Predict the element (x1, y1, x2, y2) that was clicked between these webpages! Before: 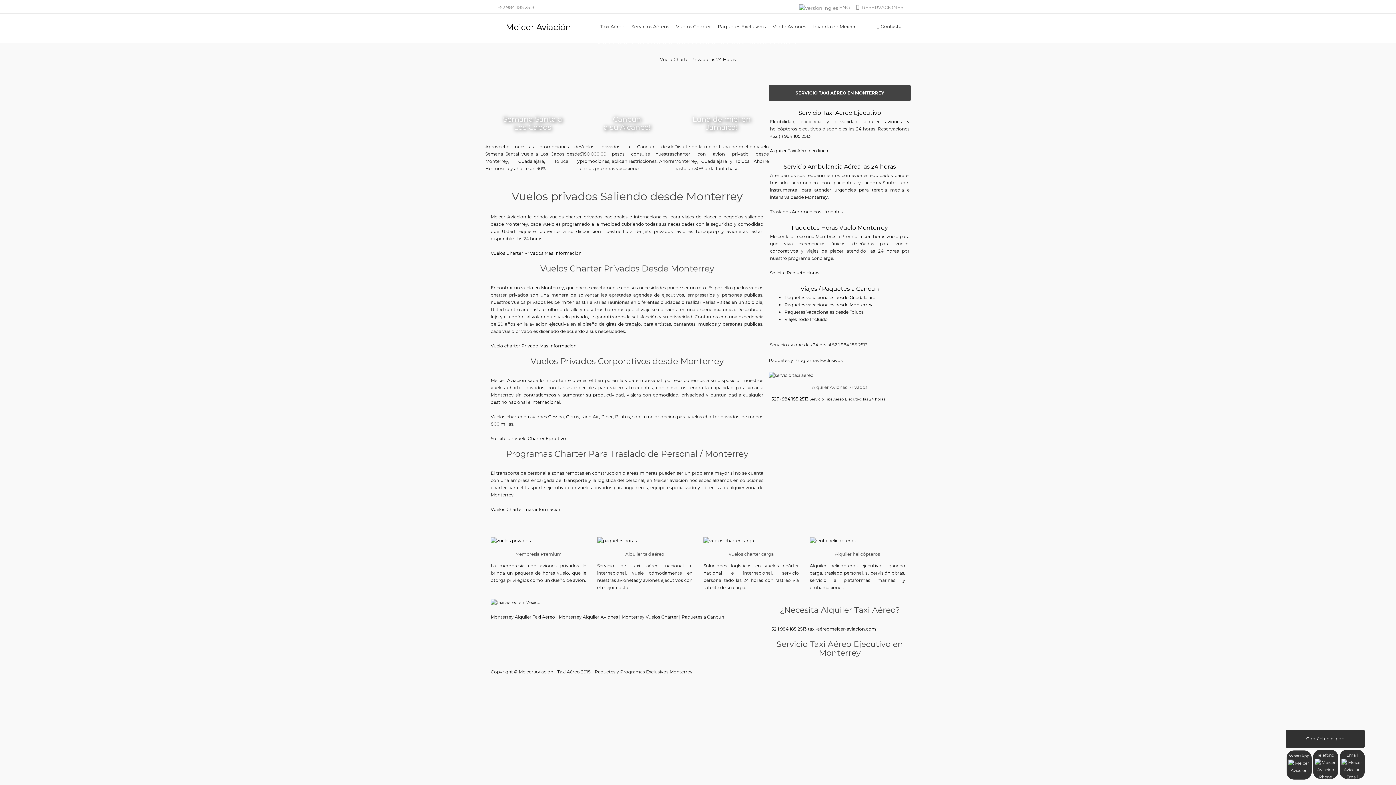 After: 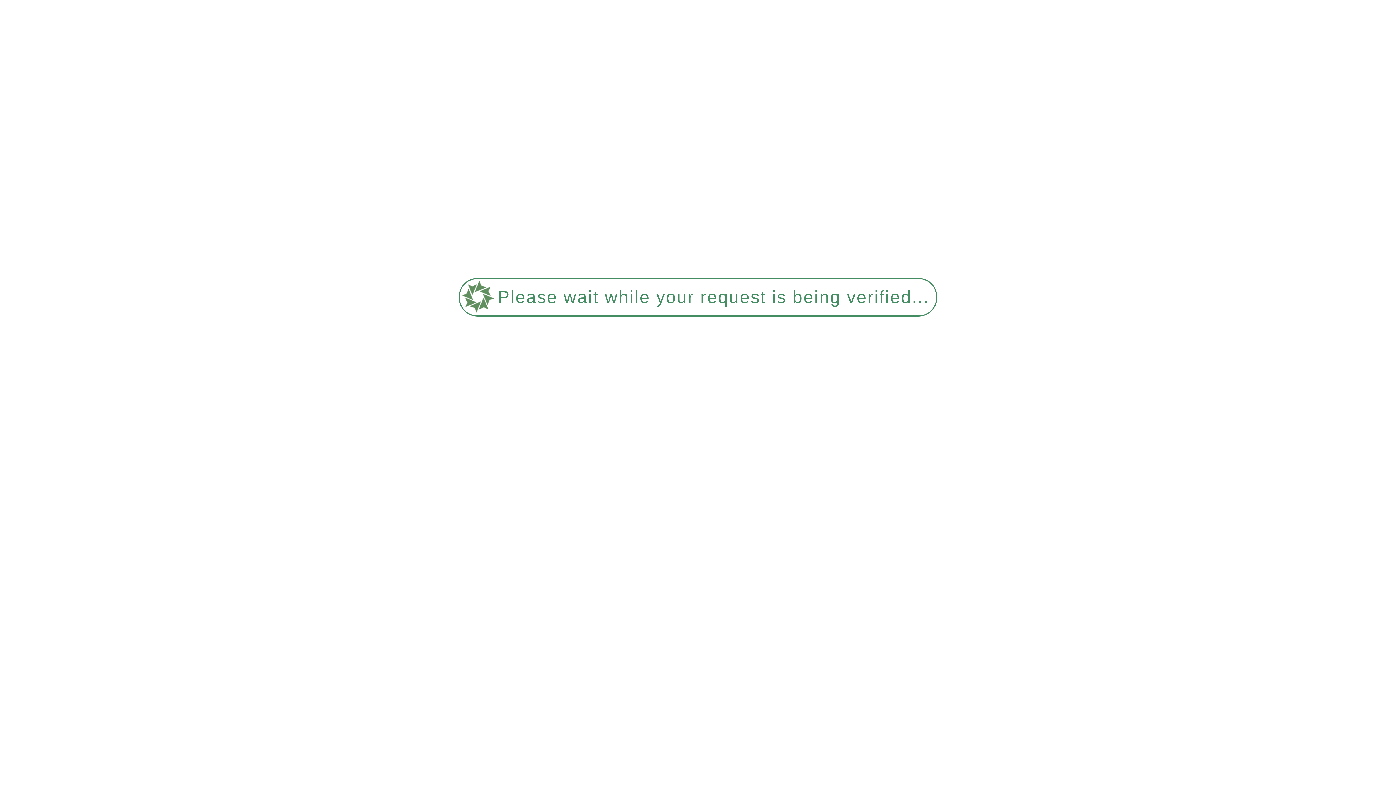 Action: label: Paquetes vacacionales desde Guadalajara bbox: (784, 294, 875, 300)